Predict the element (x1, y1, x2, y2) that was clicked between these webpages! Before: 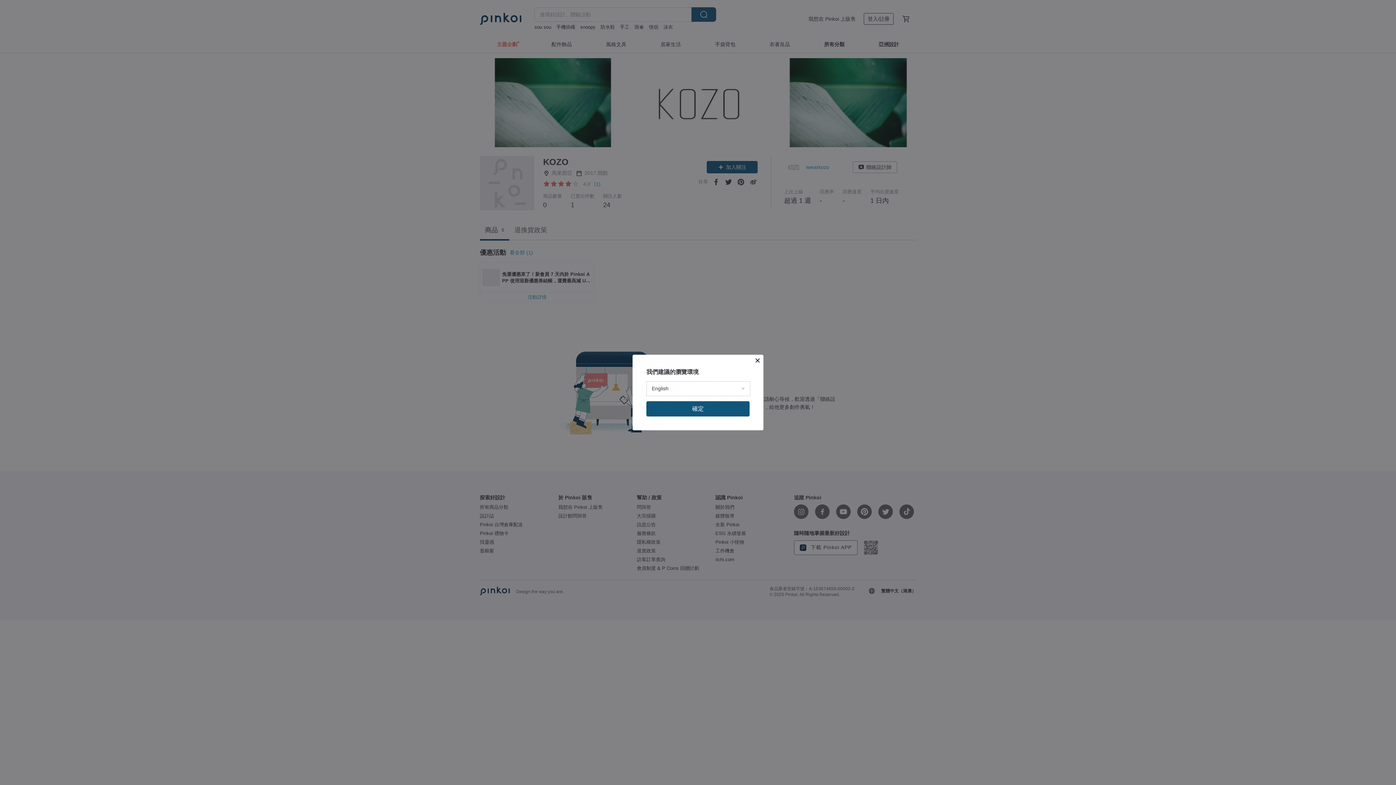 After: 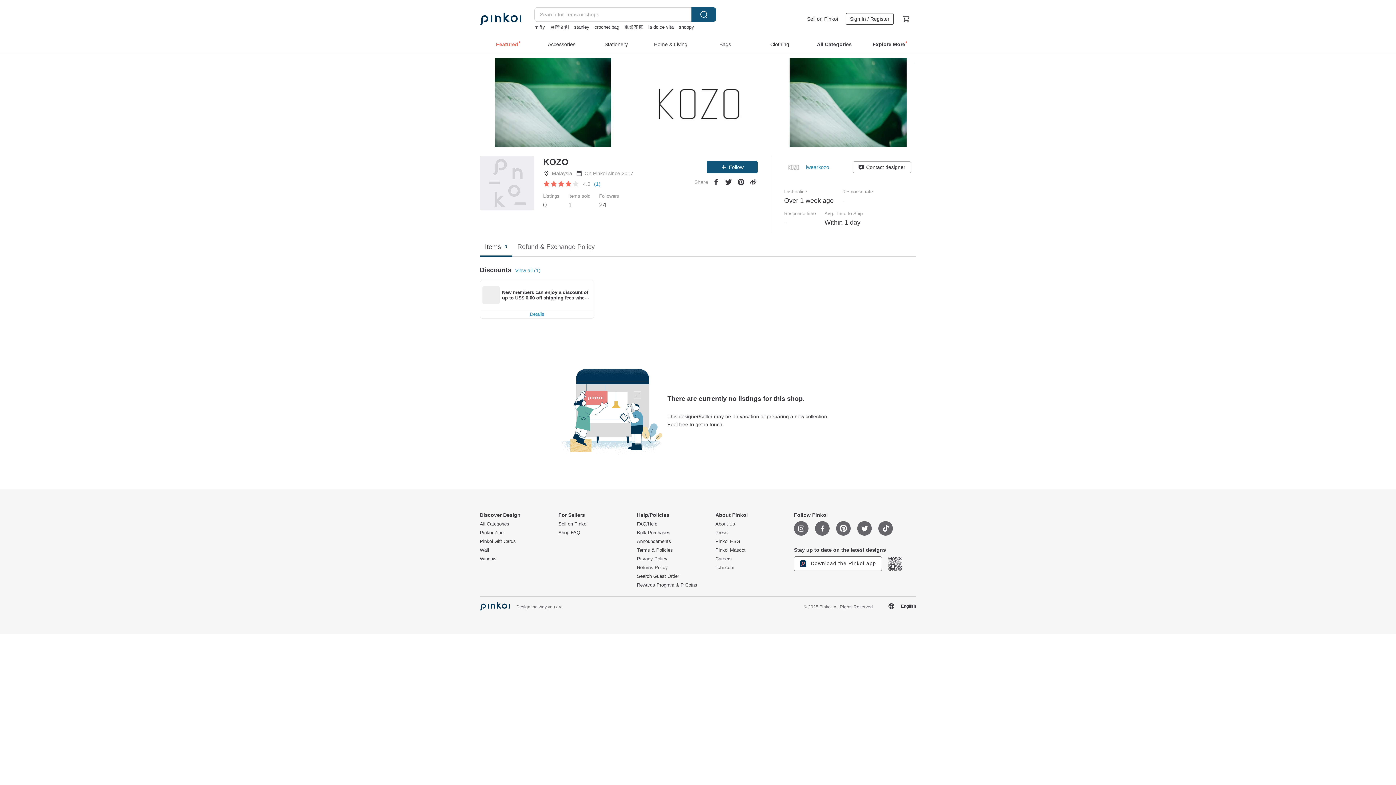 Action: bbox: (646, 401, 749, 416) label: 確定